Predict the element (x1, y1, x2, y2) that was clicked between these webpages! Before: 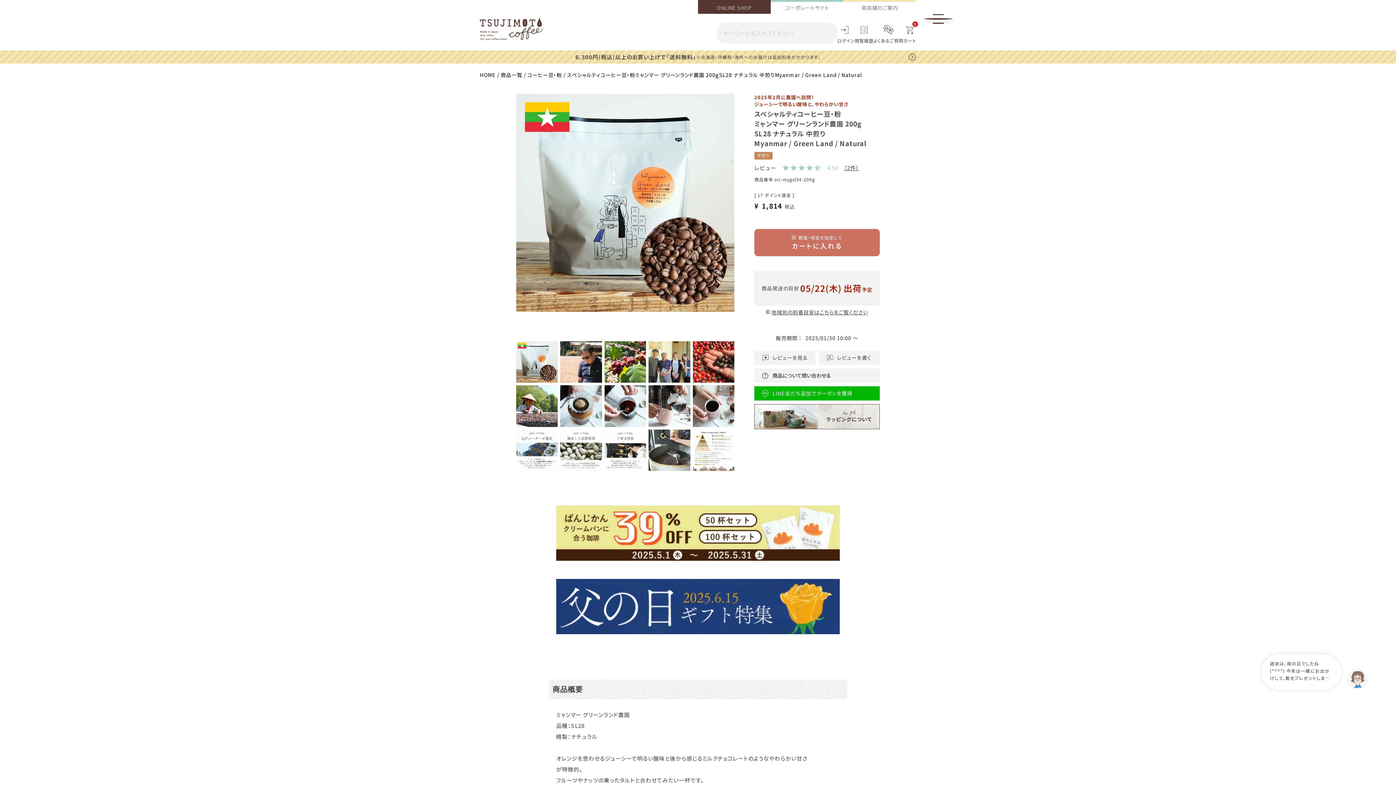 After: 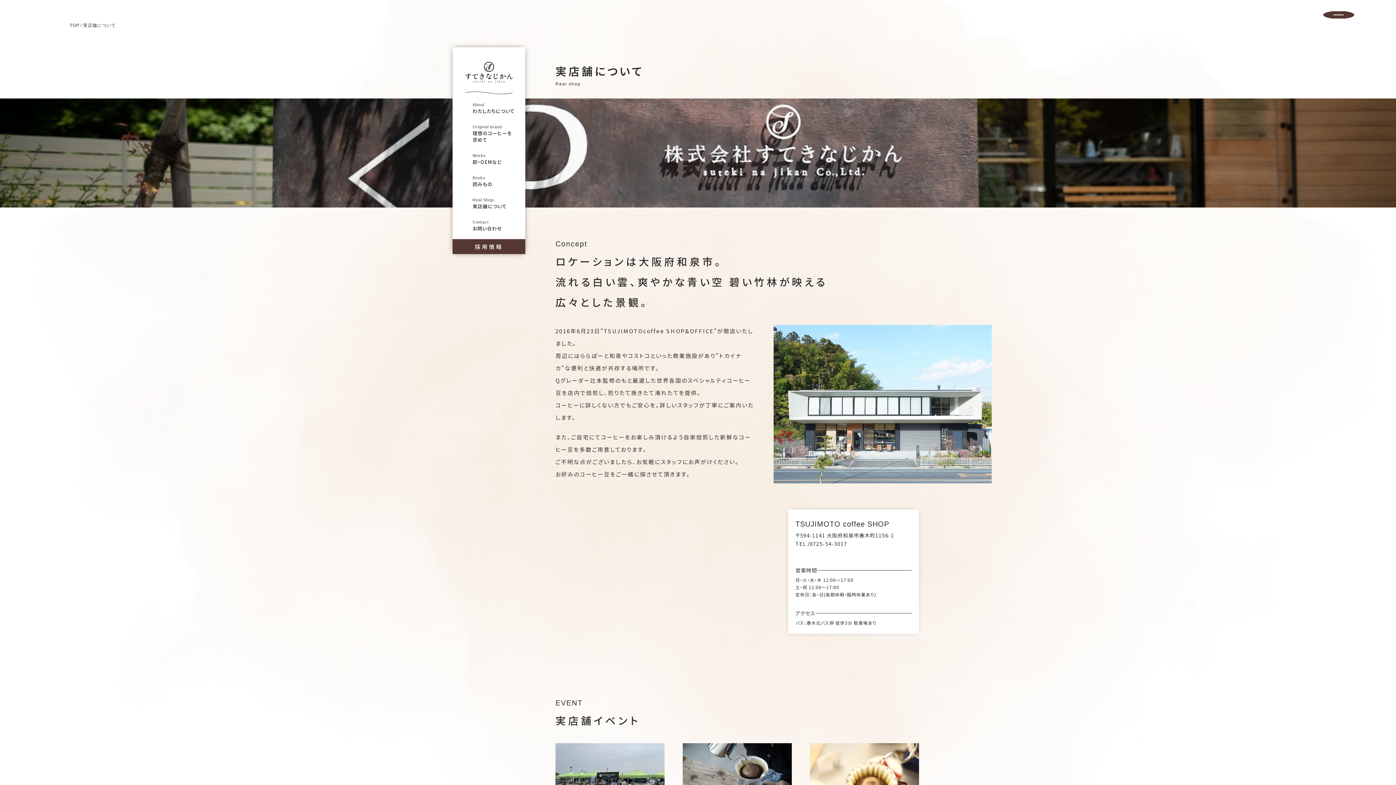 Action: label: 実店舗のご案内 bbox: (843, 1, 916, 13)